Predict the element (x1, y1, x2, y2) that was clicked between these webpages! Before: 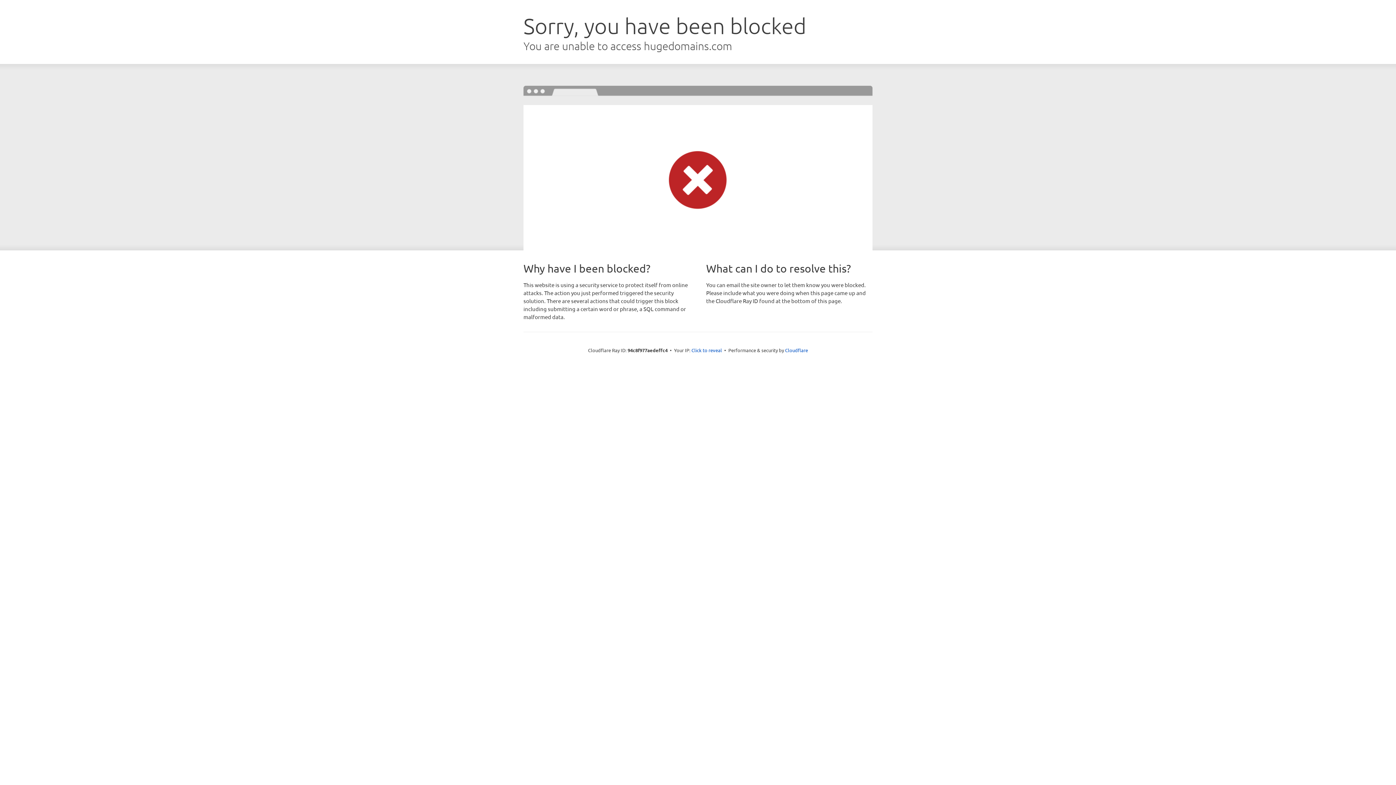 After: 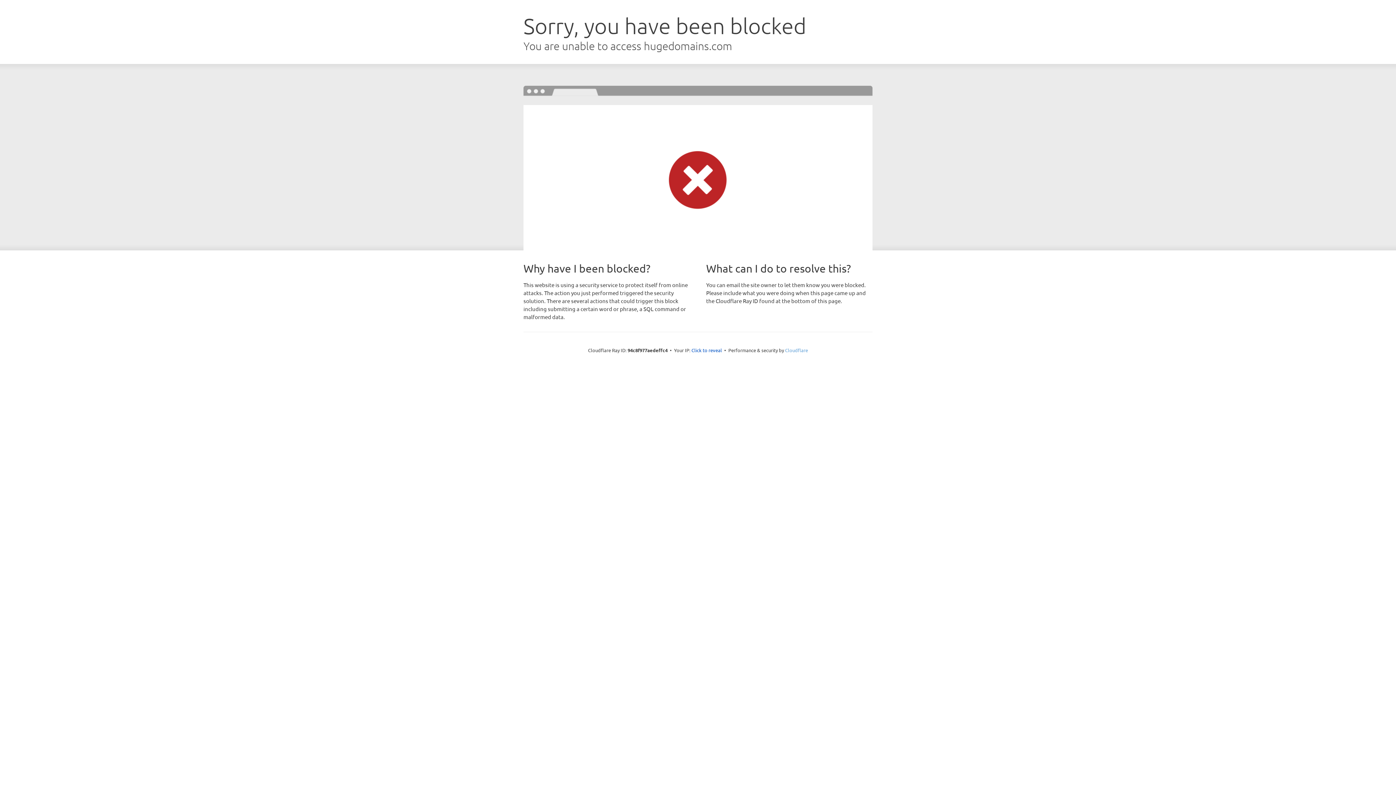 Action: bbox: (785, 347, 808, 353) label: Cloudflare